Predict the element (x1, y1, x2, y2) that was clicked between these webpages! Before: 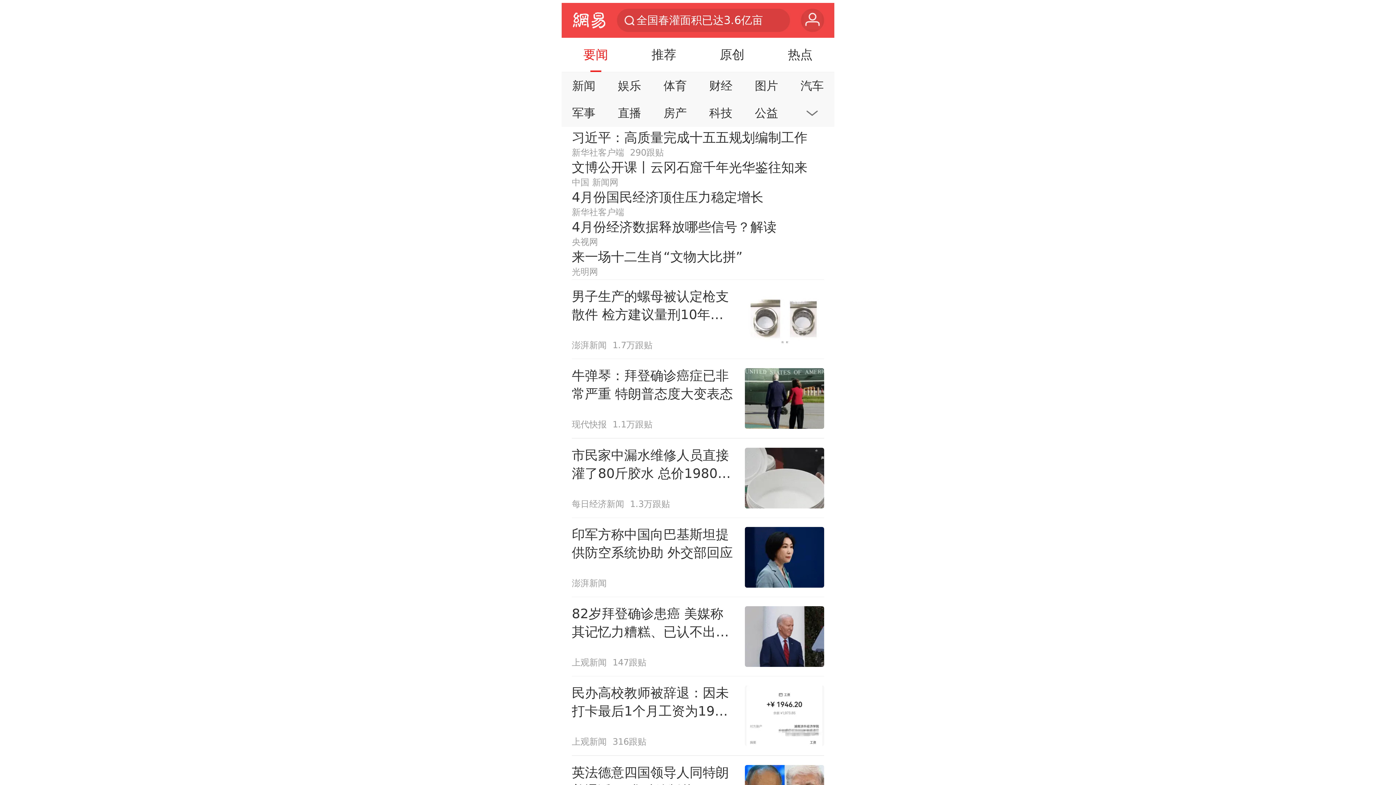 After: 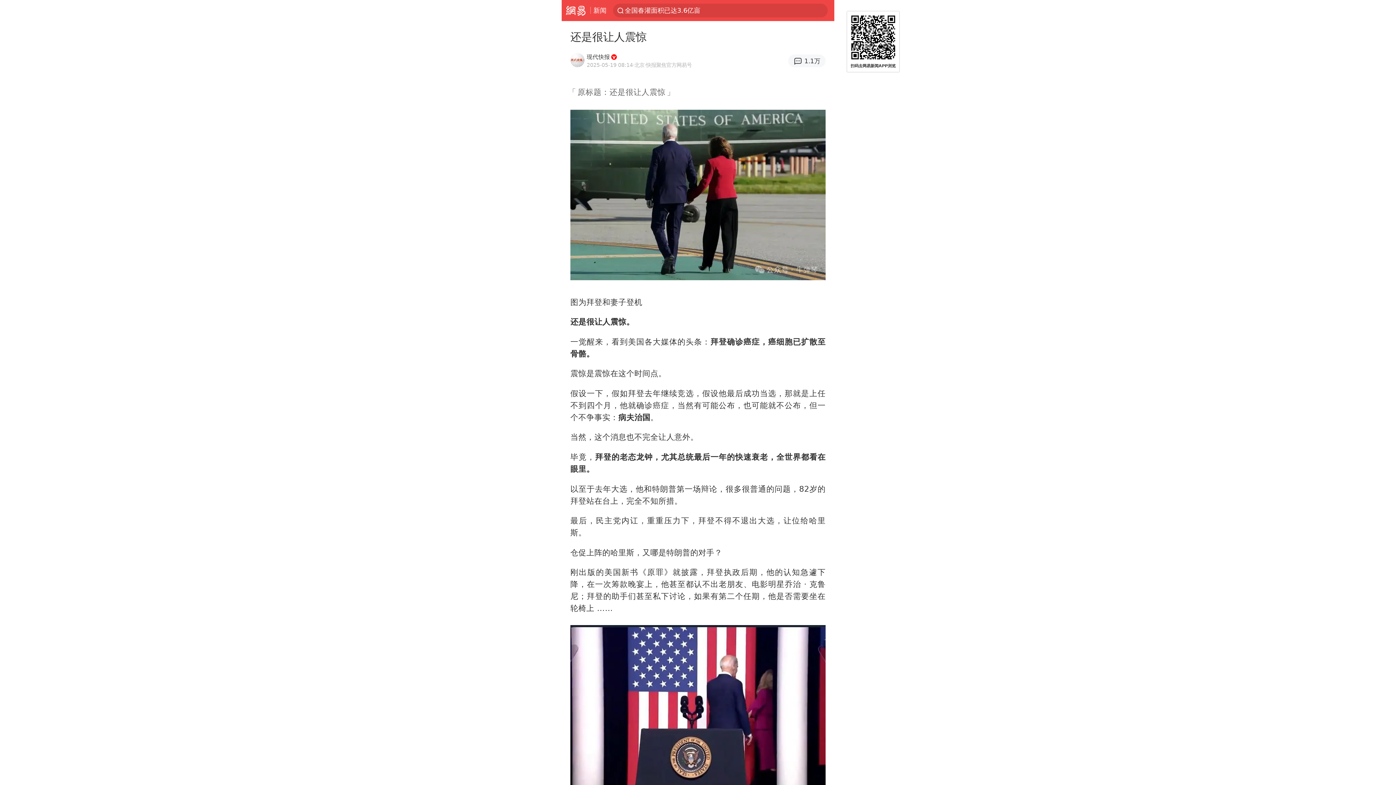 Action: label: 牛弹琴：拜登确诊癌症已非常严重 特朗普态度大变表态
现代快报
1.1万跟贴 bbox: (571, 359, 824, 438)